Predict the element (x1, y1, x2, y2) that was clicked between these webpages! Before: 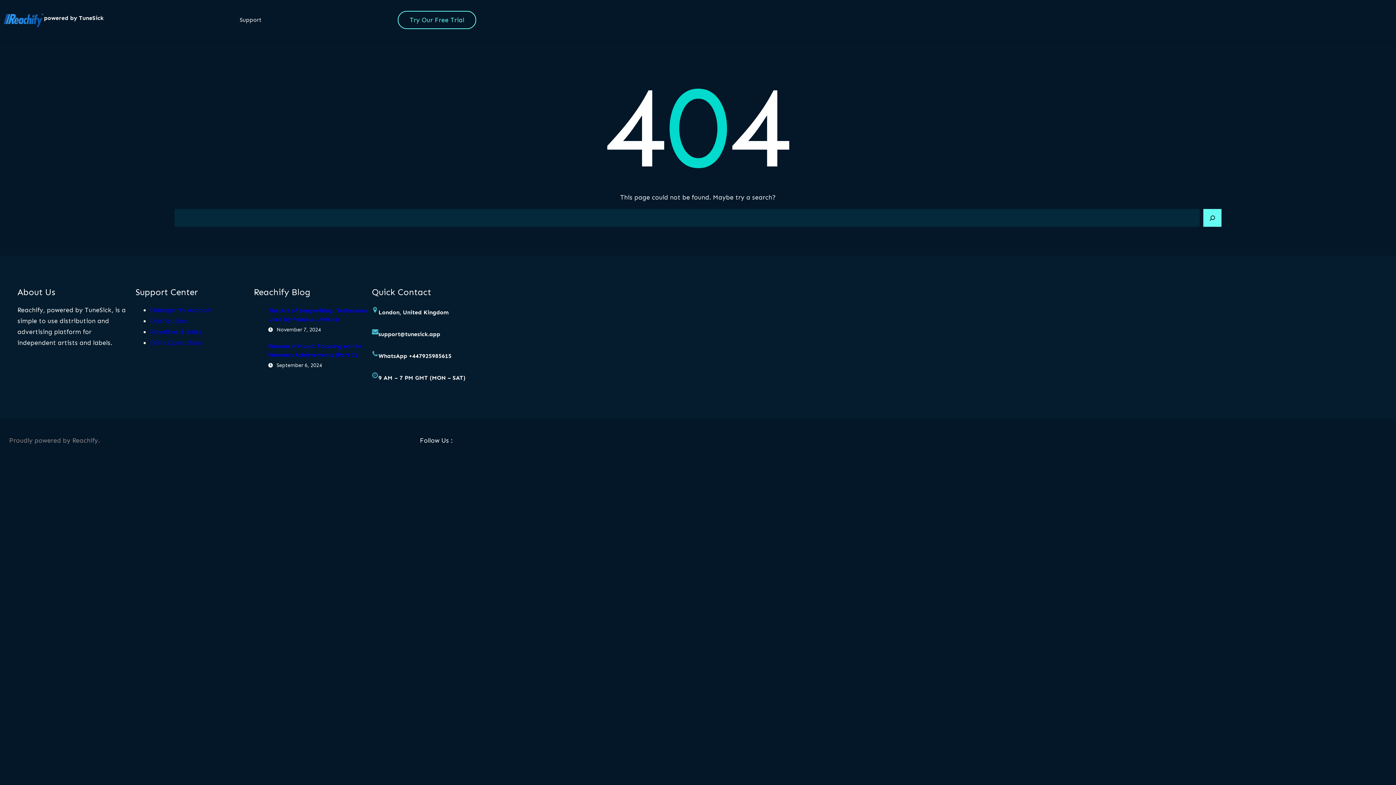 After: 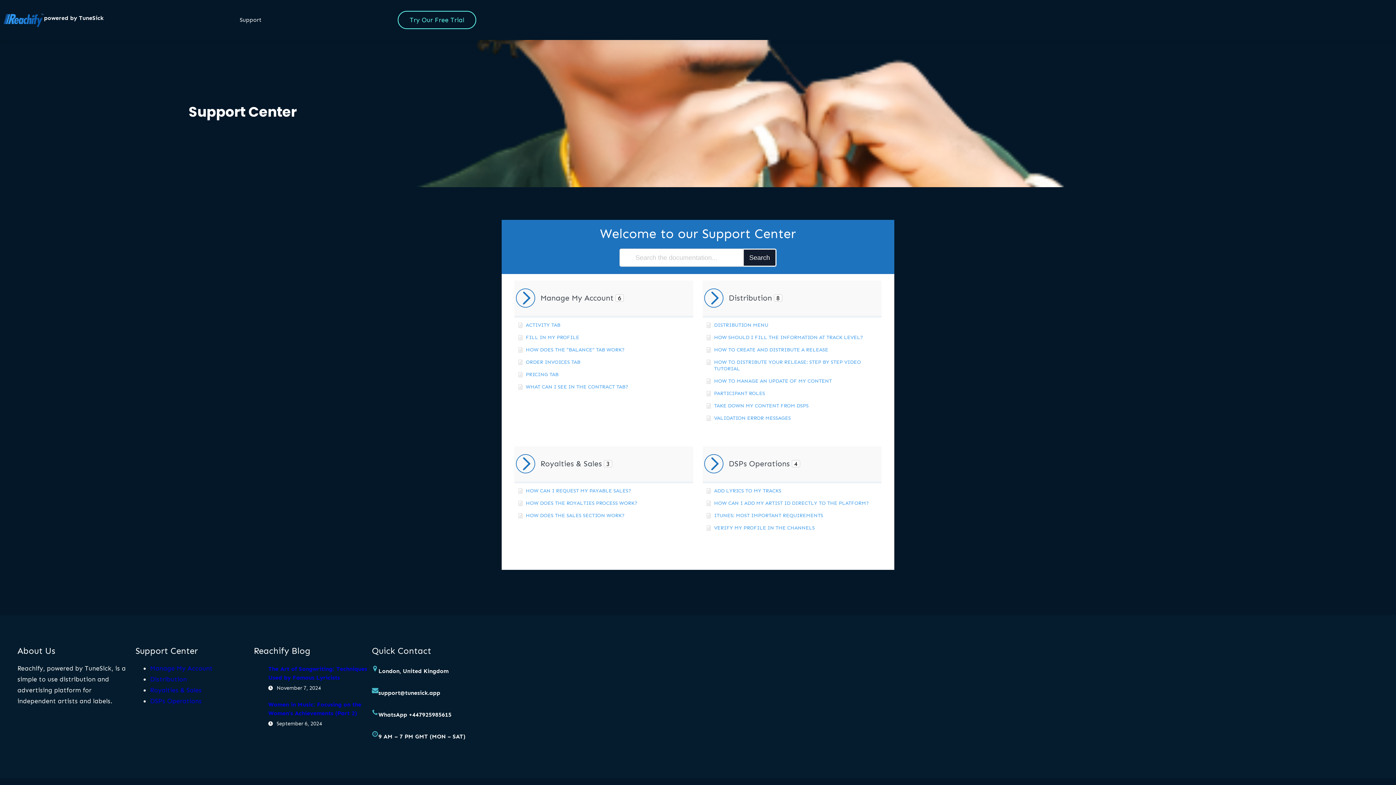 Action: label: Manage My Account bbox: (150, 306, 212, 314)